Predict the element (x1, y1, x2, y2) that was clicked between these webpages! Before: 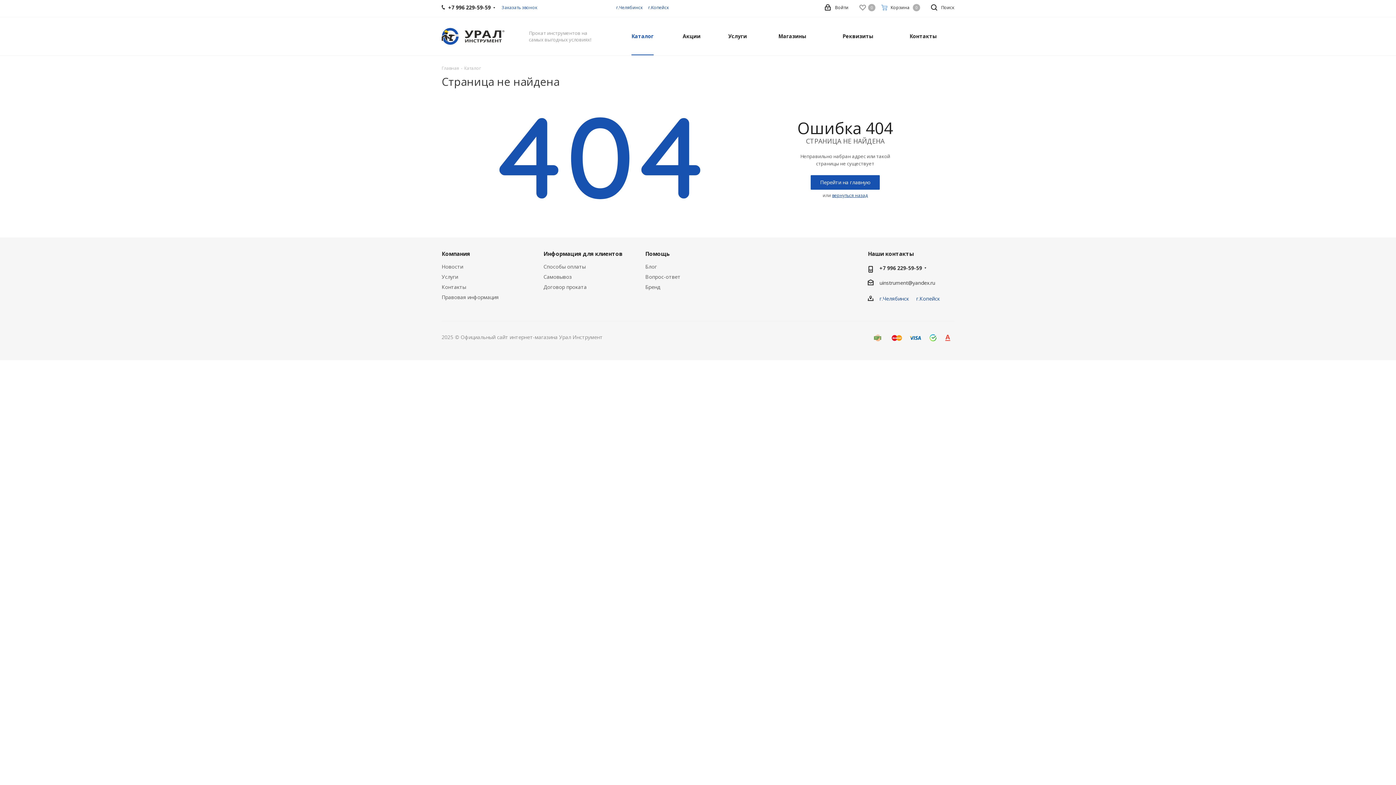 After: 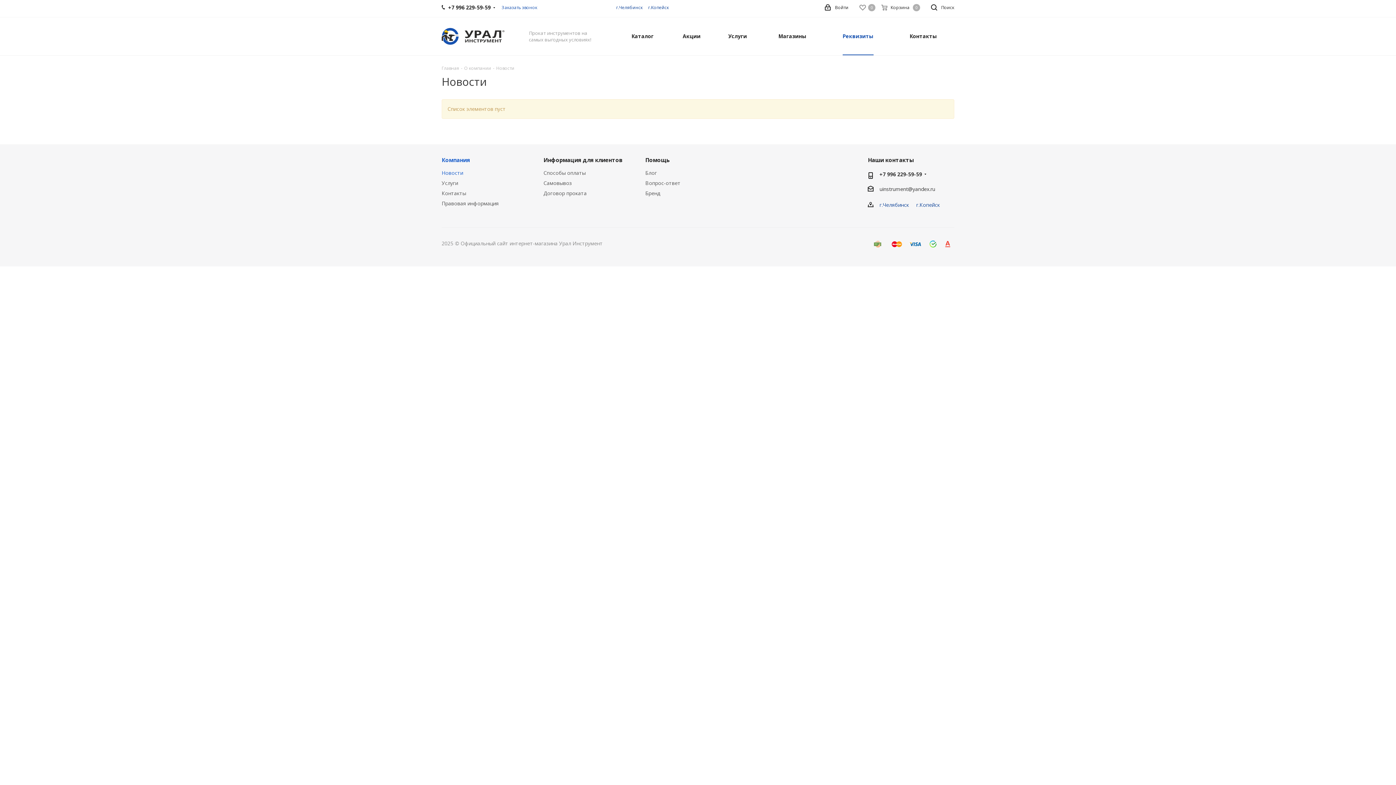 Action: label: Новости bbox: (441, 263, 463, 270)